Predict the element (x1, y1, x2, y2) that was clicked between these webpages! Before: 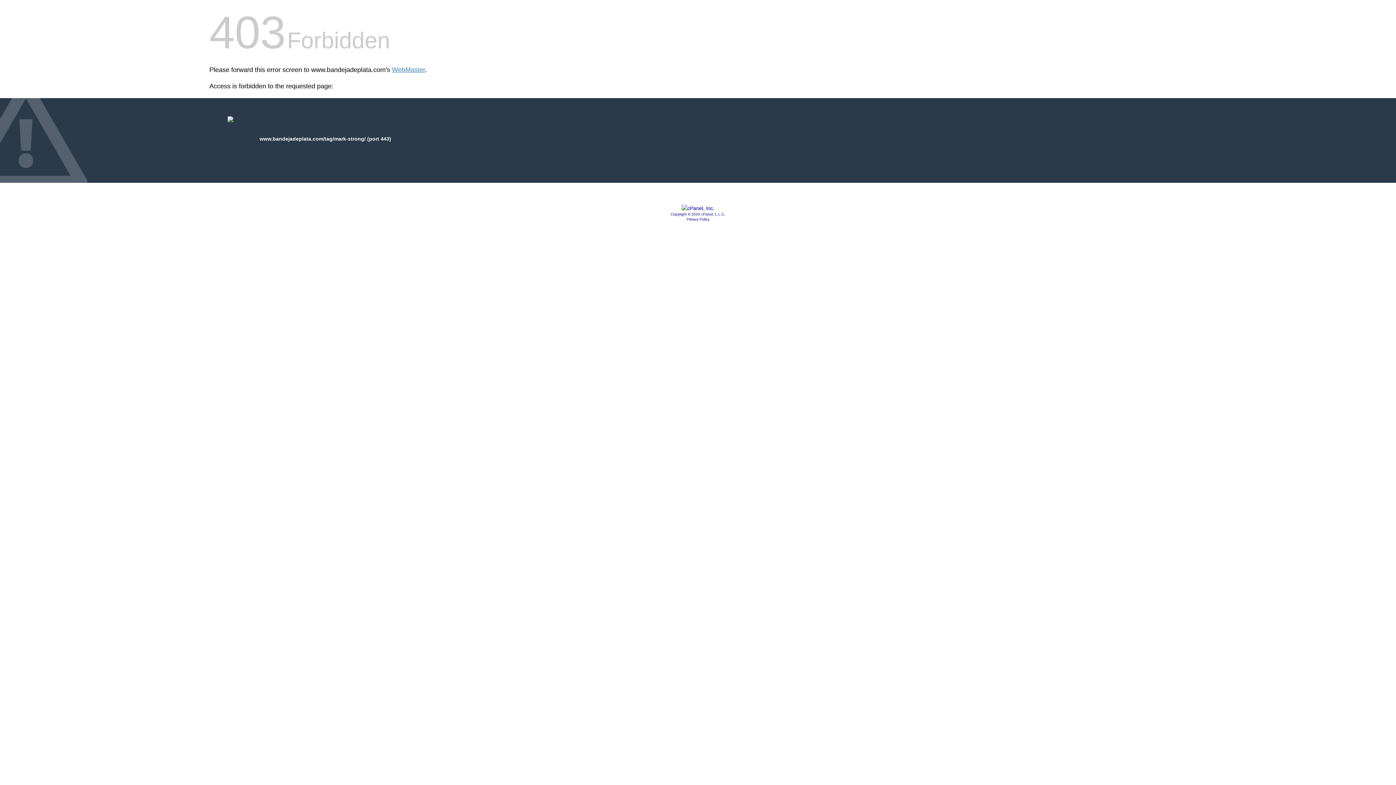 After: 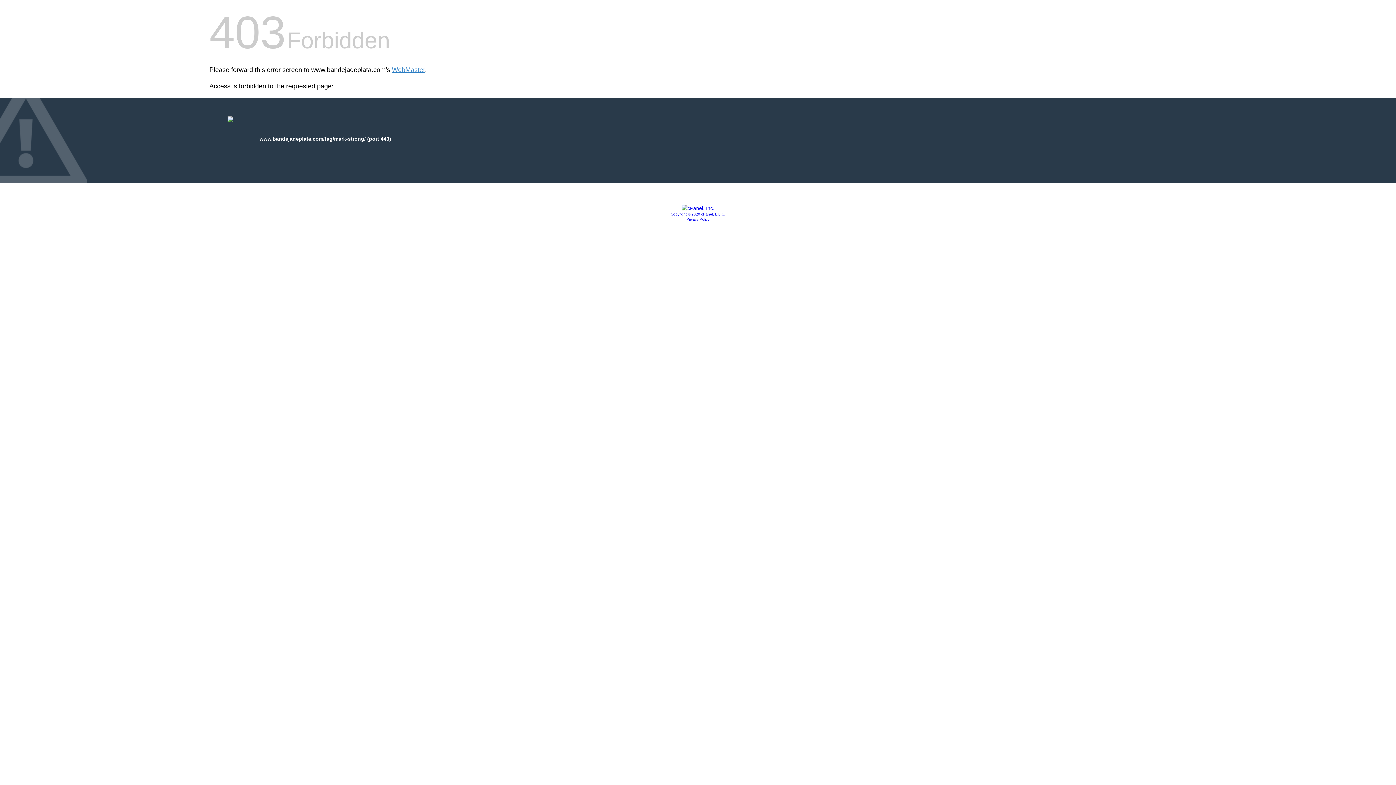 Action: bbox: (670, 212, 725, 216) label: Copyright © 2020 cPanel, L.L.C.